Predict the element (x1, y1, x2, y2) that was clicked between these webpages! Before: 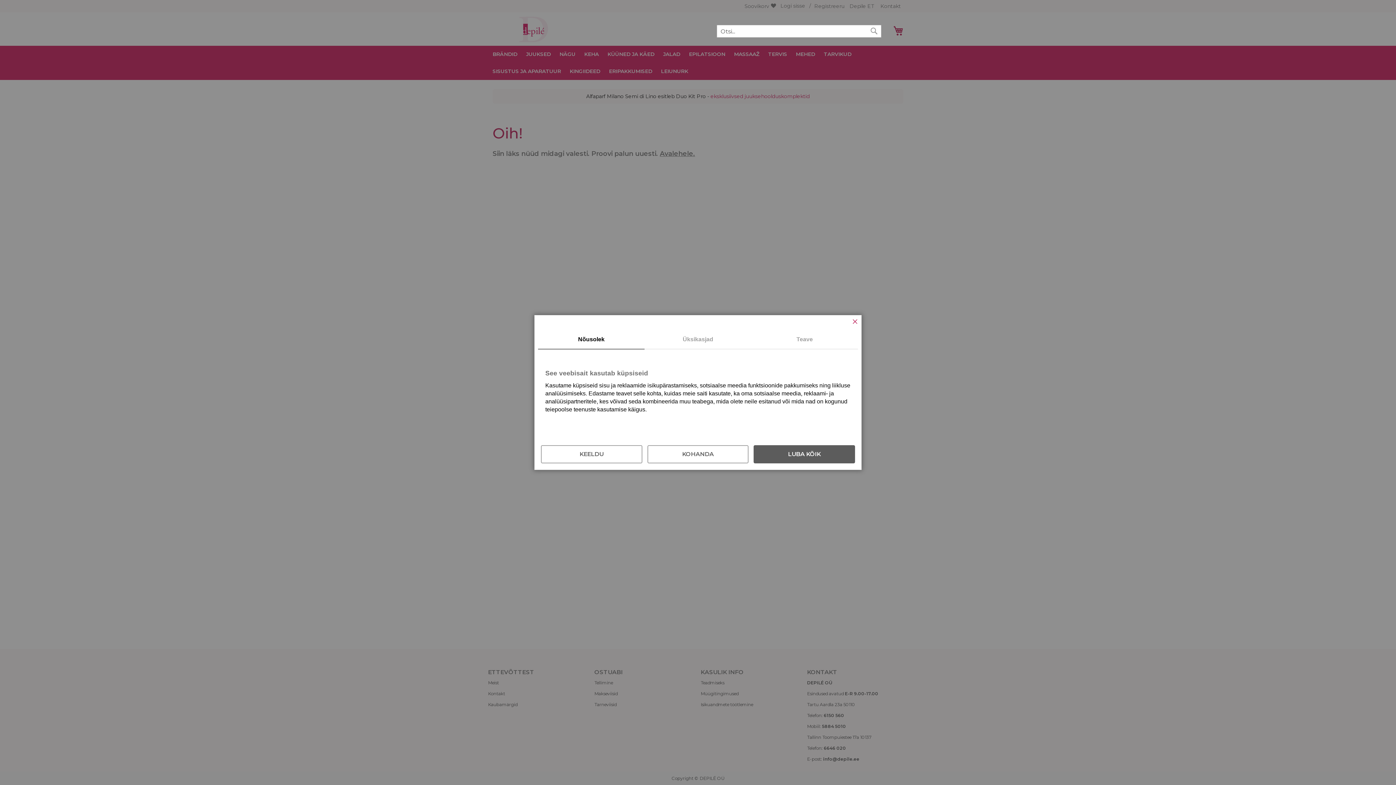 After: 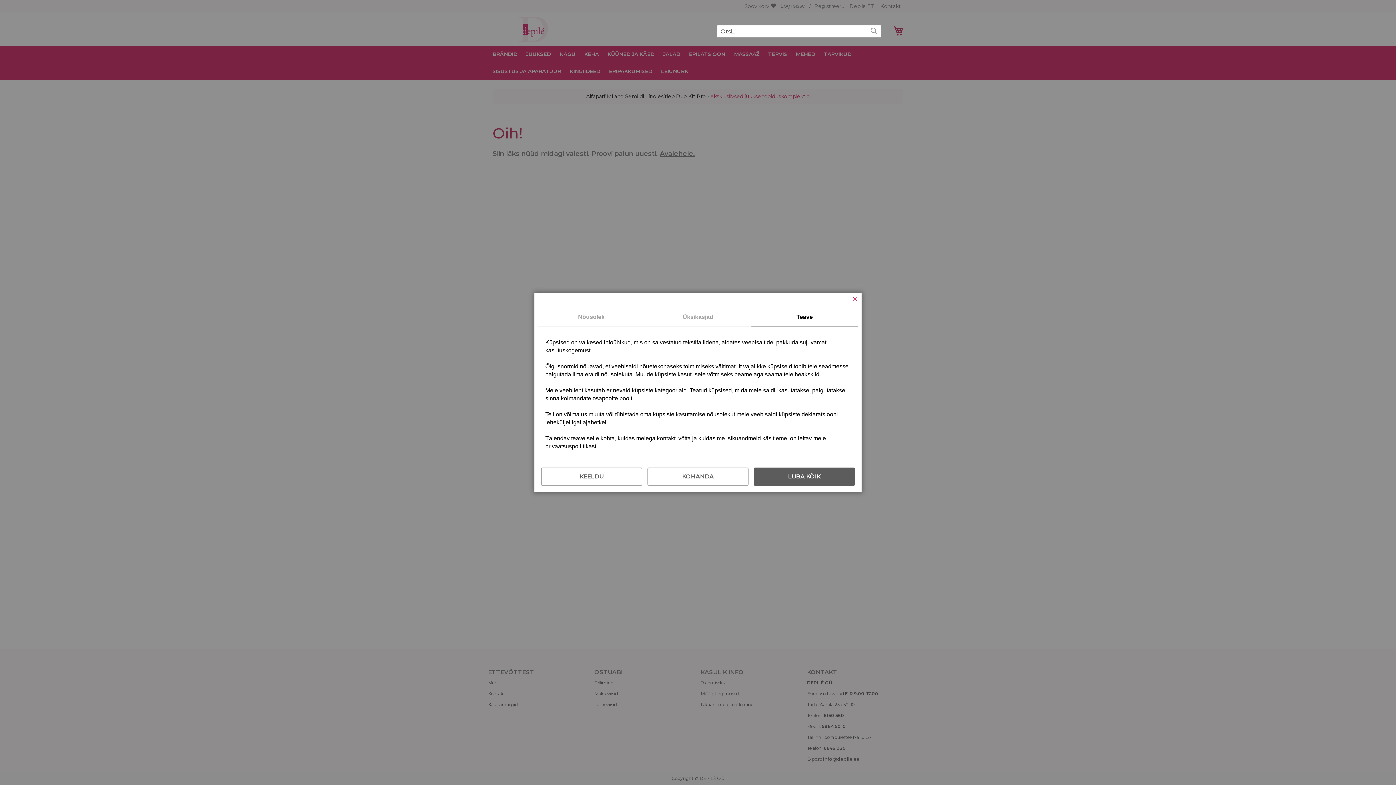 Action: label: Teave bbox: (751, 330, 858, 349)